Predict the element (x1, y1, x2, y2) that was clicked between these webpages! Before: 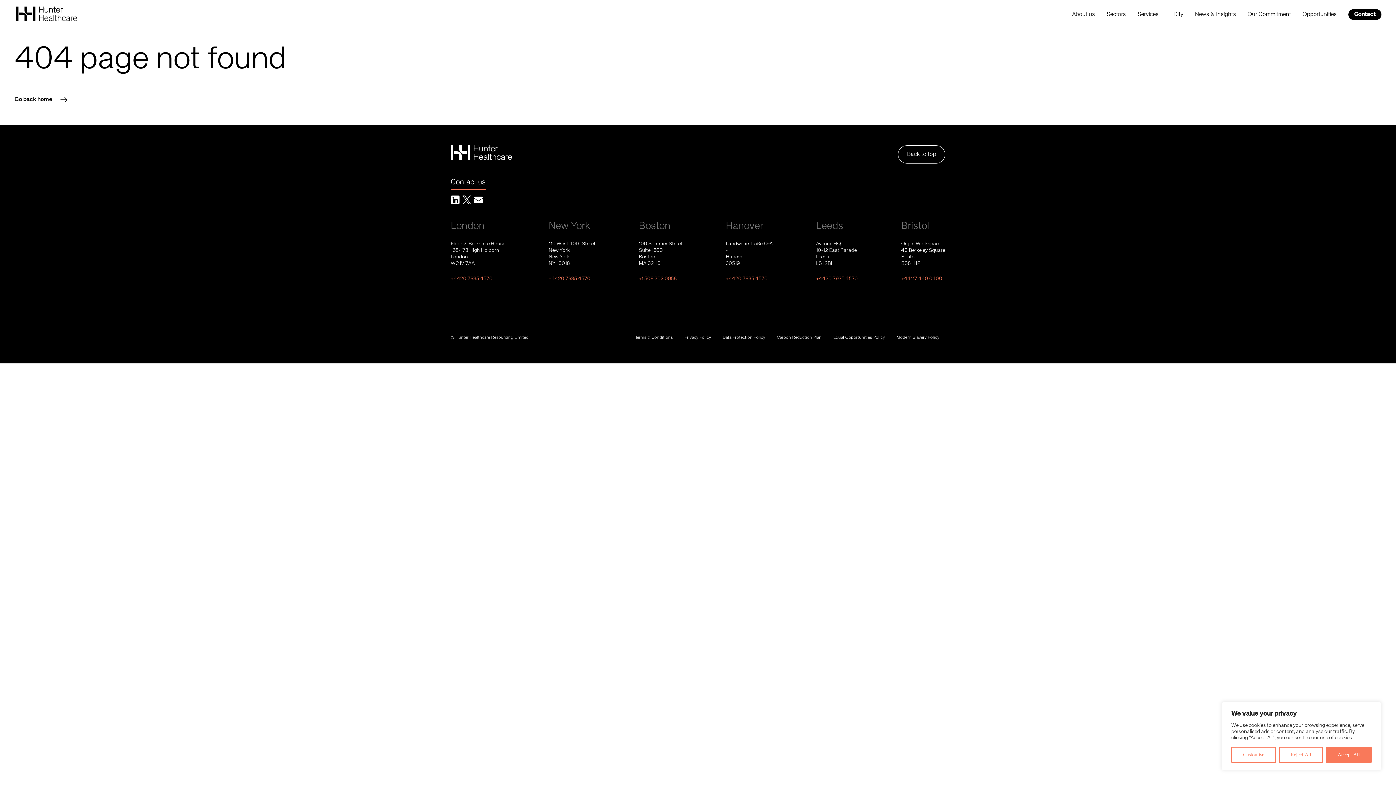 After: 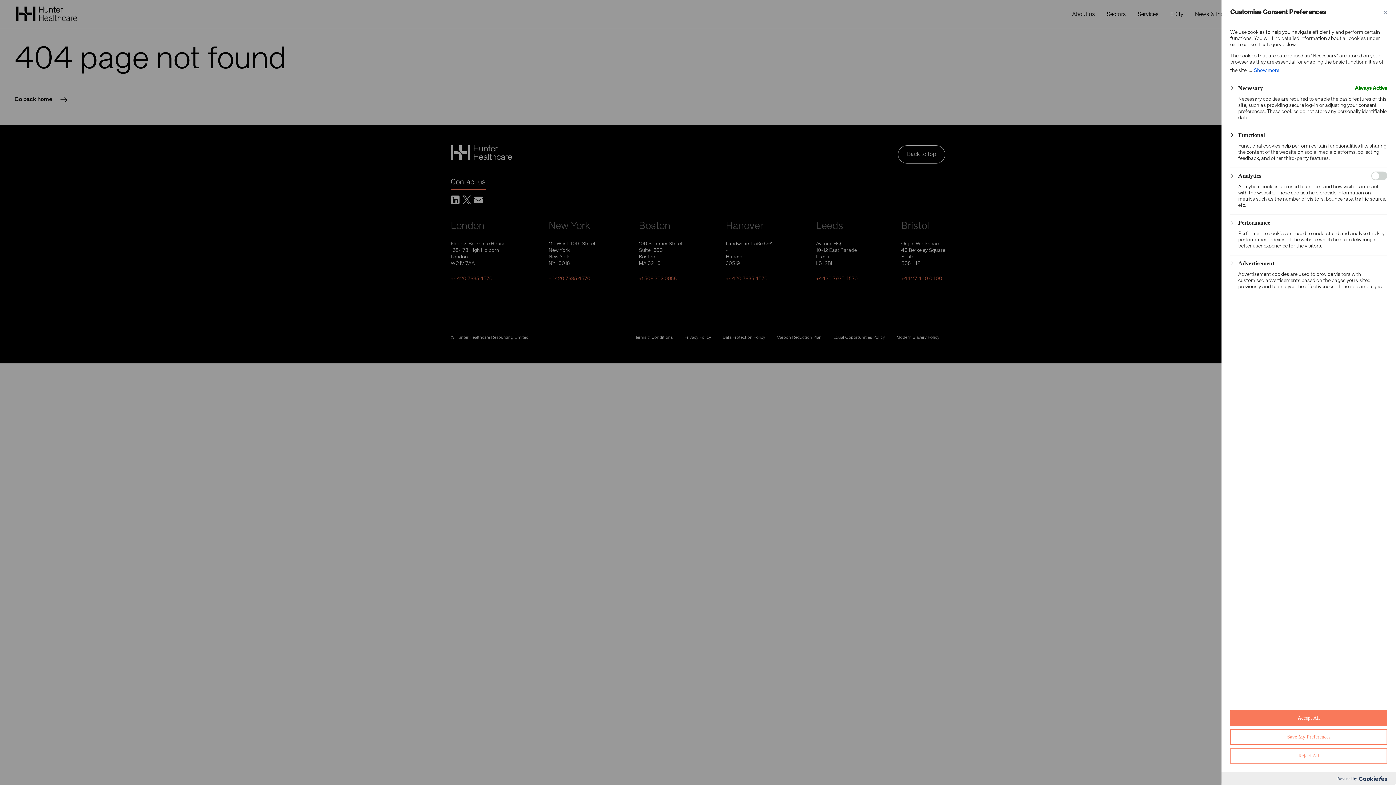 Action: bbox: (1231, 747, 1276, 763) label: Customise